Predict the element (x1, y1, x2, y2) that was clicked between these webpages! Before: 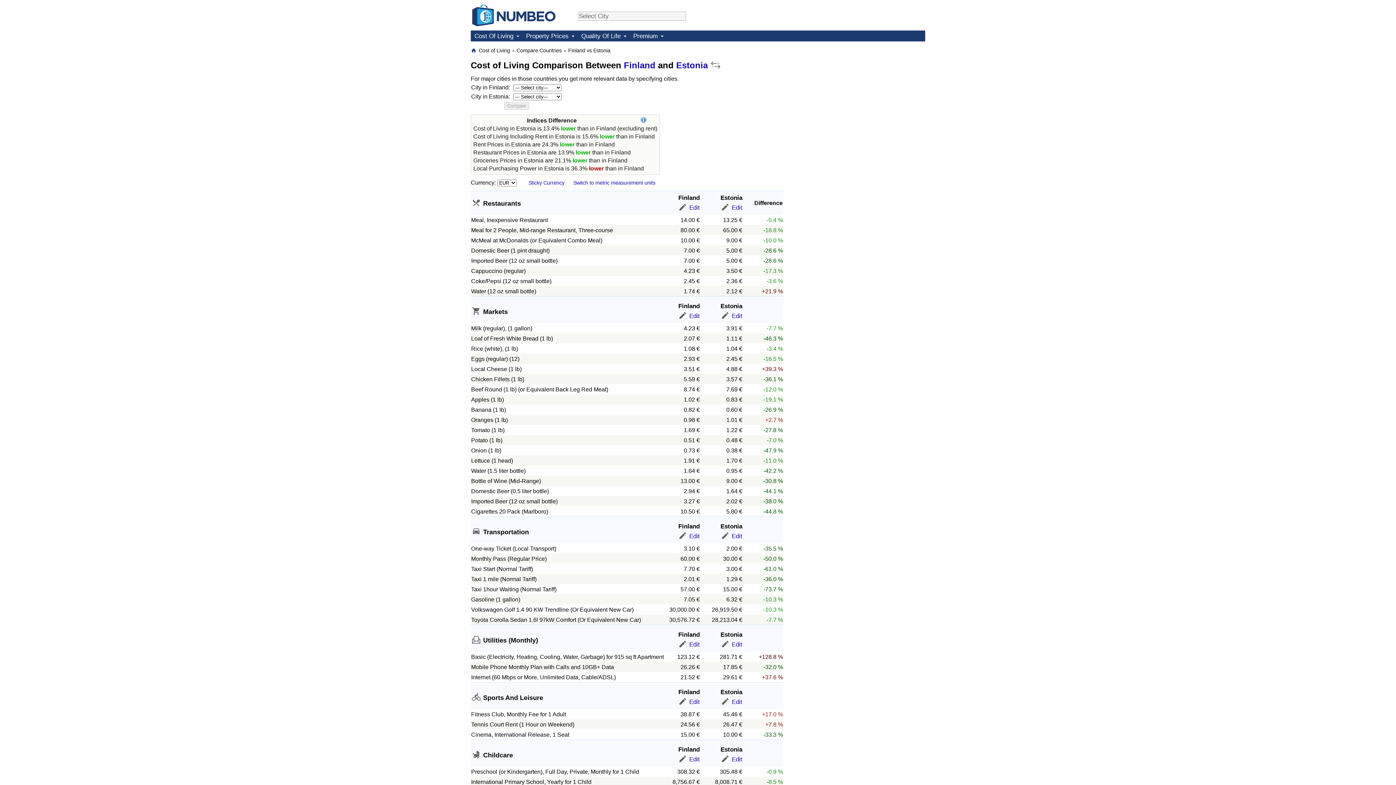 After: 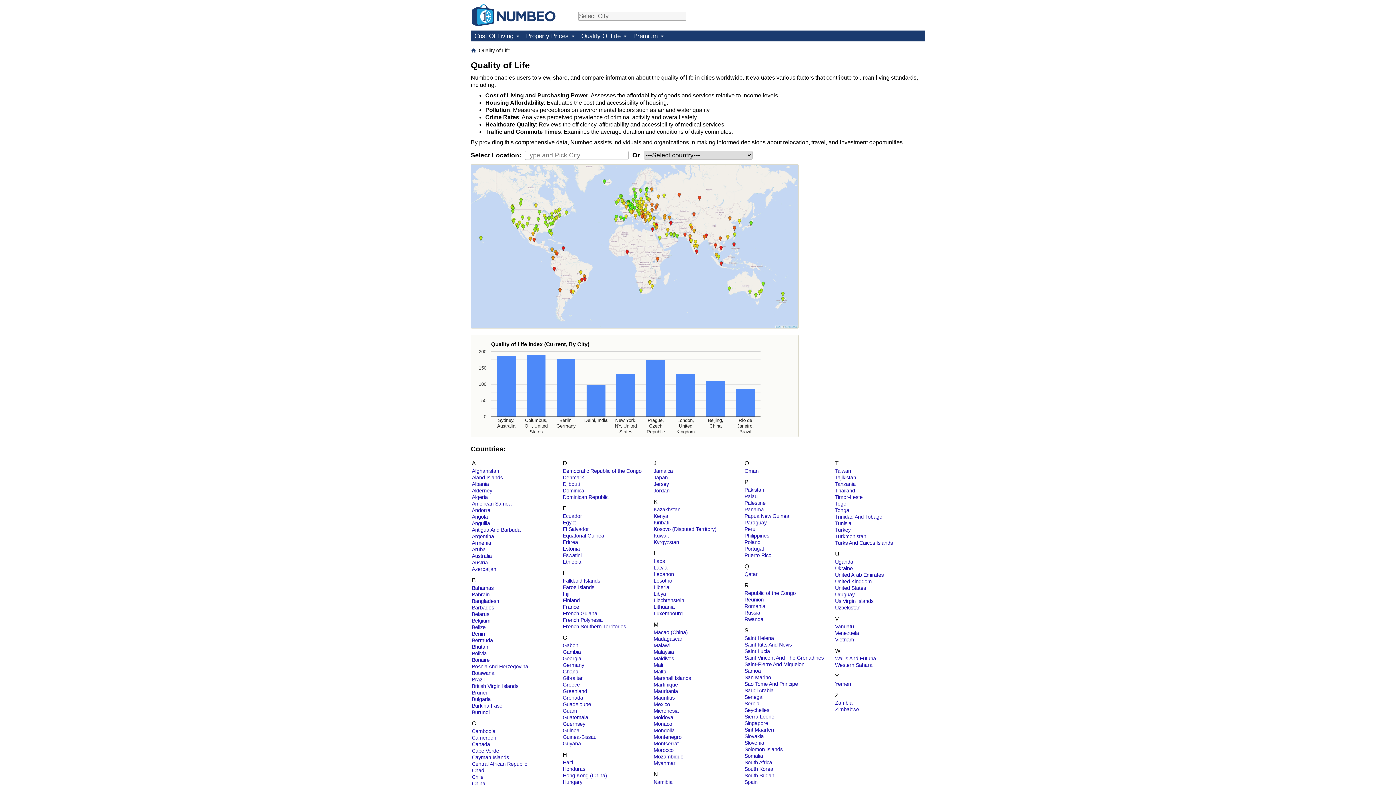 Action: label: Quality Of Life bbox: (577, 30, 629, 41)